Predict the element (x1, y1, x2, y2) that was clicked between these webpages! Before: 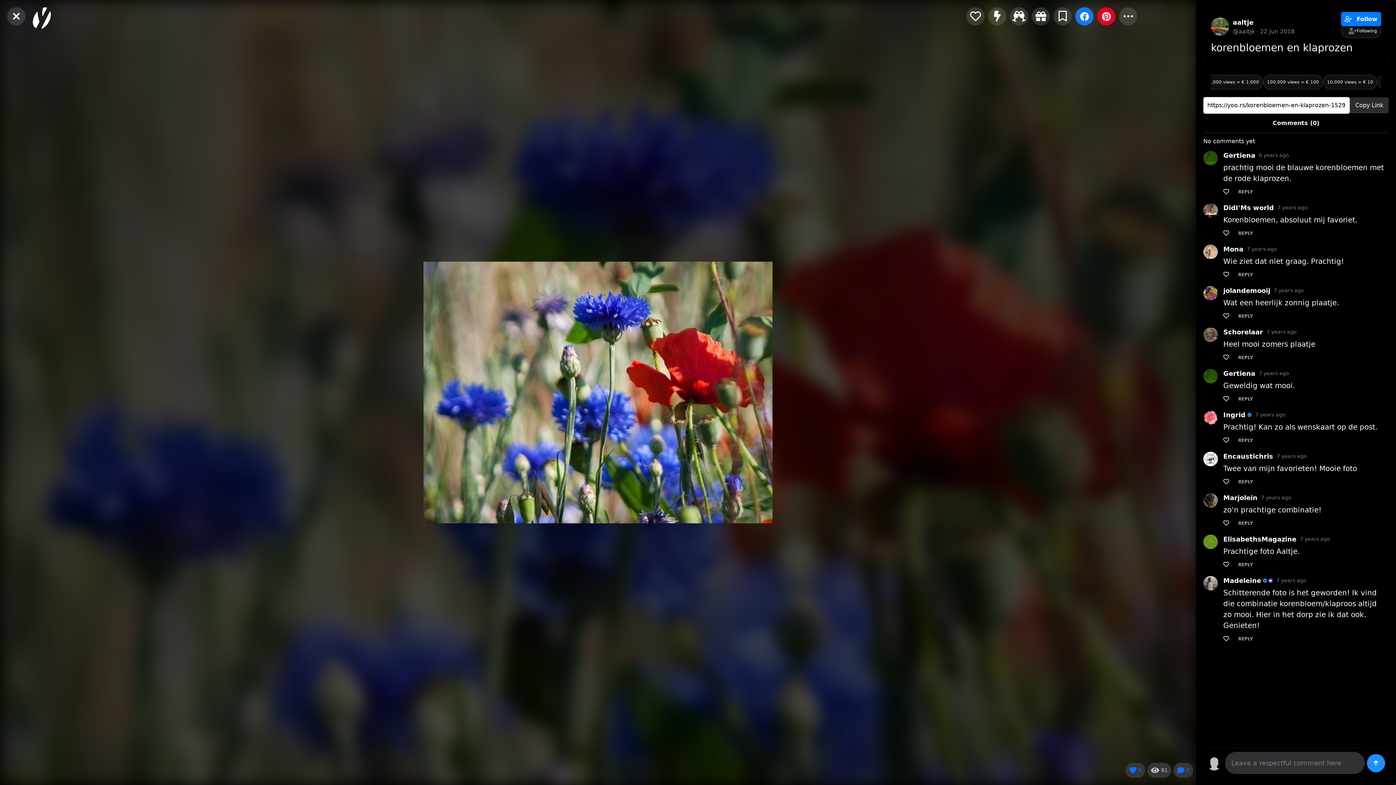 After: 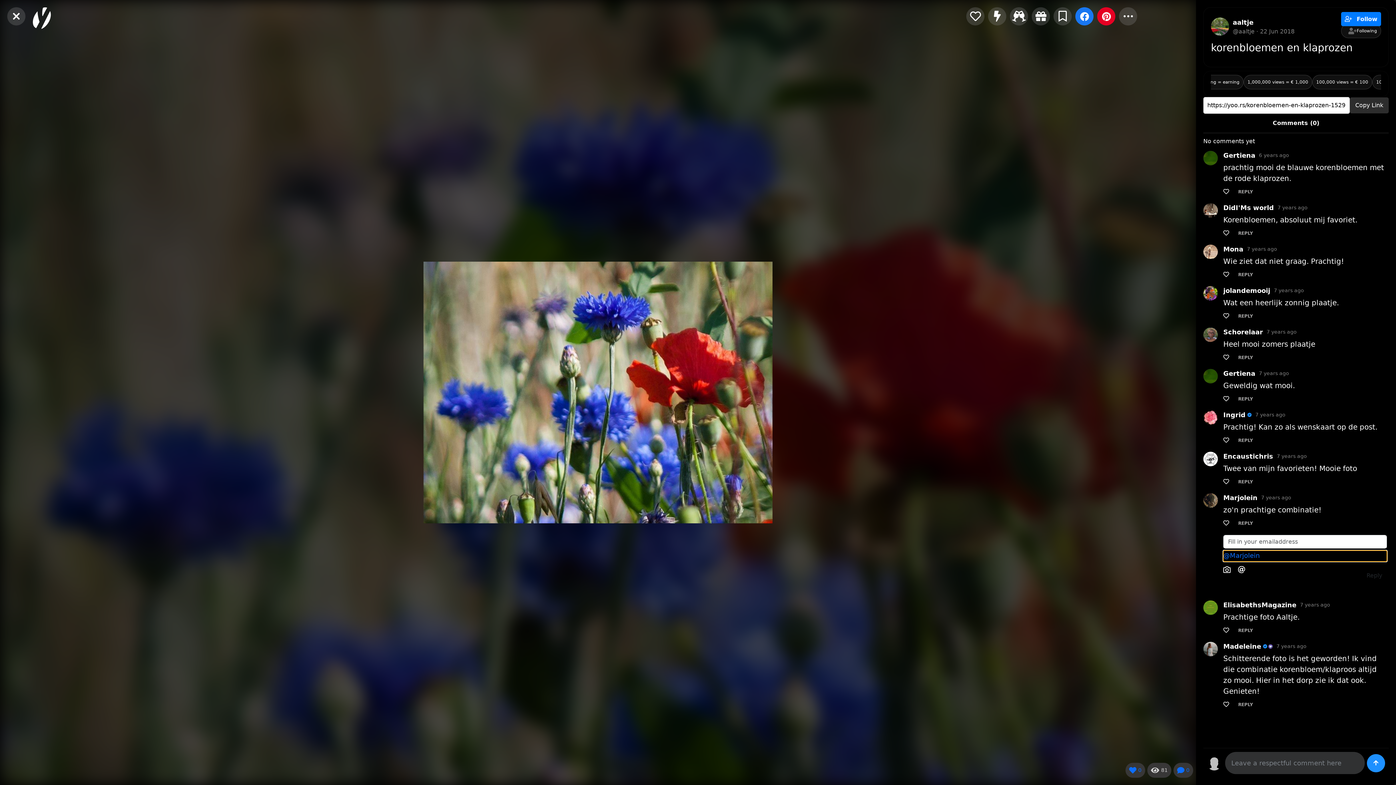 Action: bbox: (1238, 520, 1253, 526) label: REPLY